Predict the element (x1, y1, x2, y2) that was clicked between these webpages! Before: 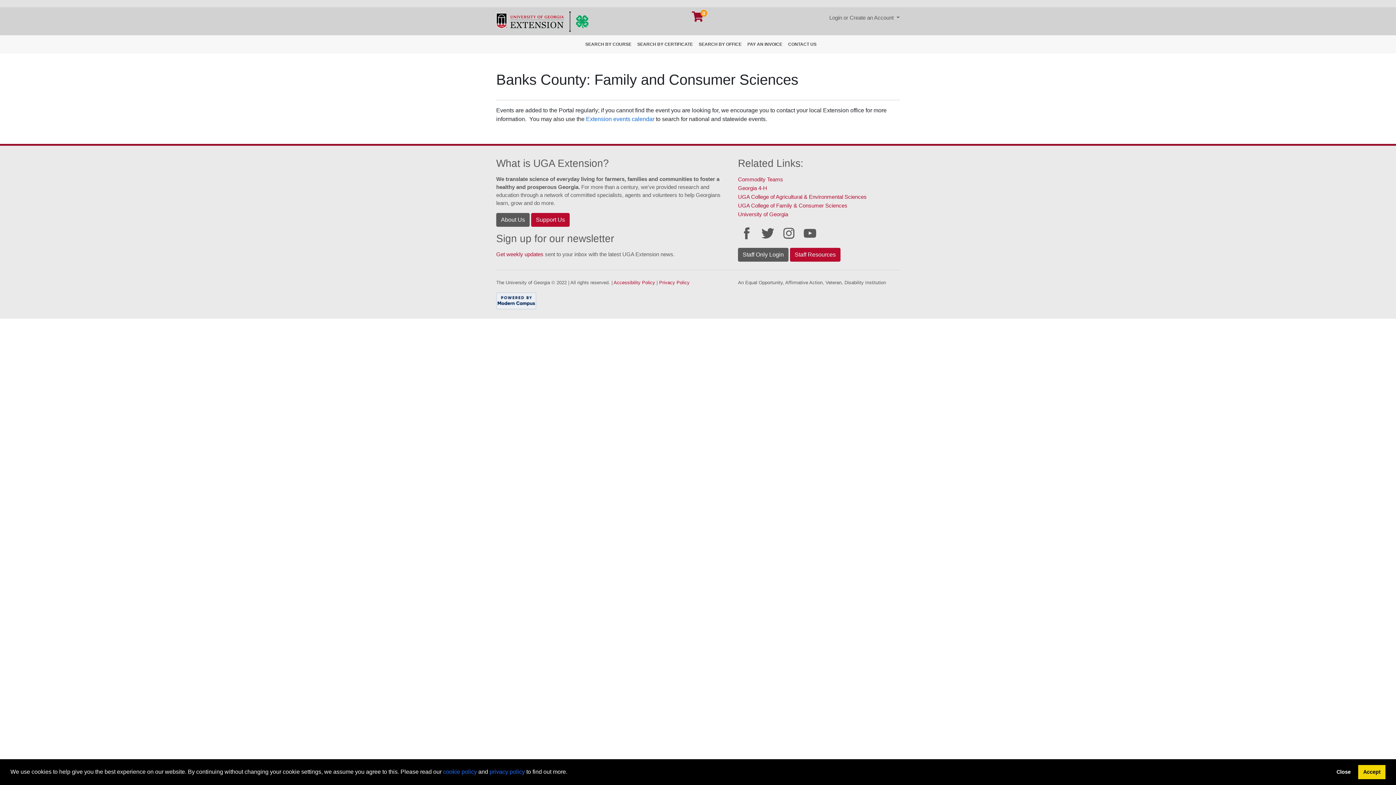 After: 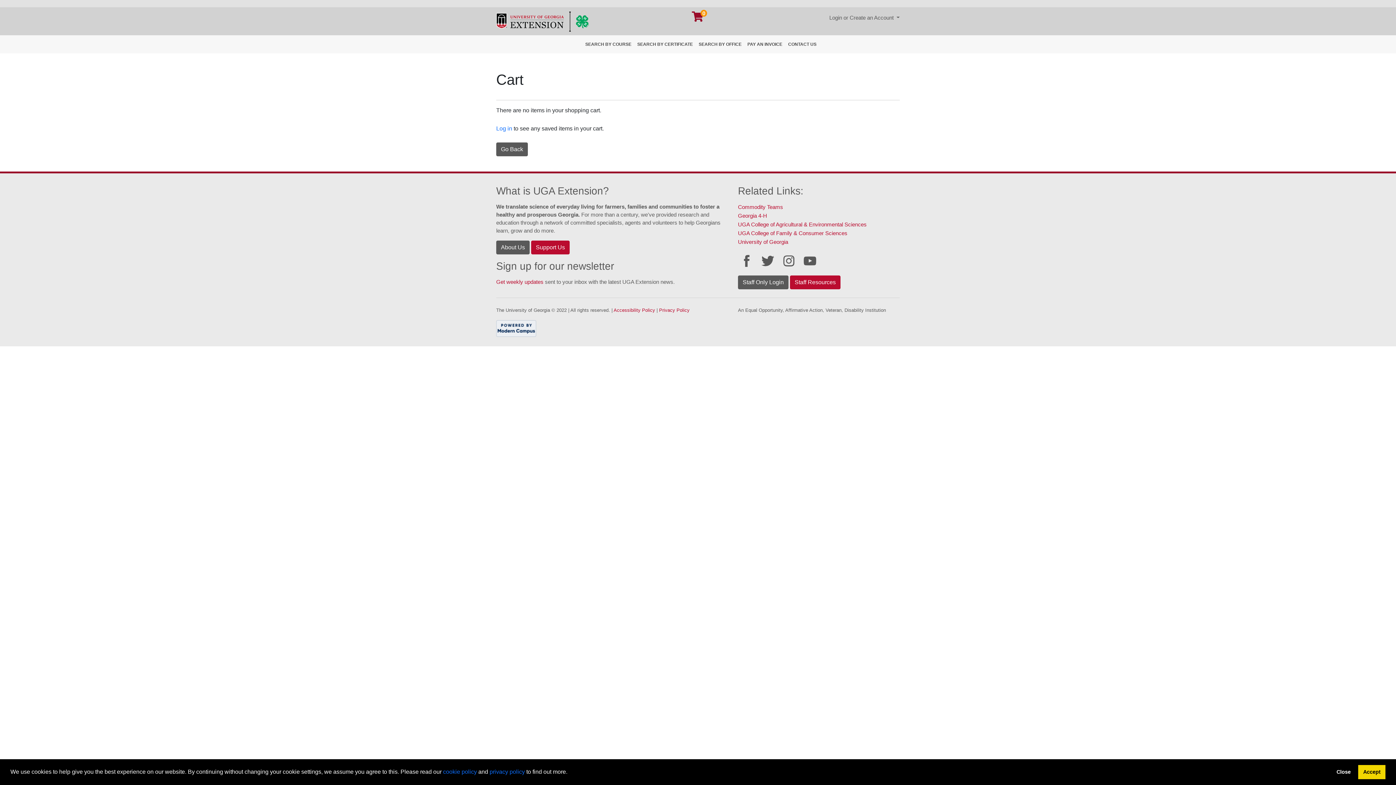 Action: label: Your shopping cart has 0 program, service, or item bbox: (692, 15, 704, 21)